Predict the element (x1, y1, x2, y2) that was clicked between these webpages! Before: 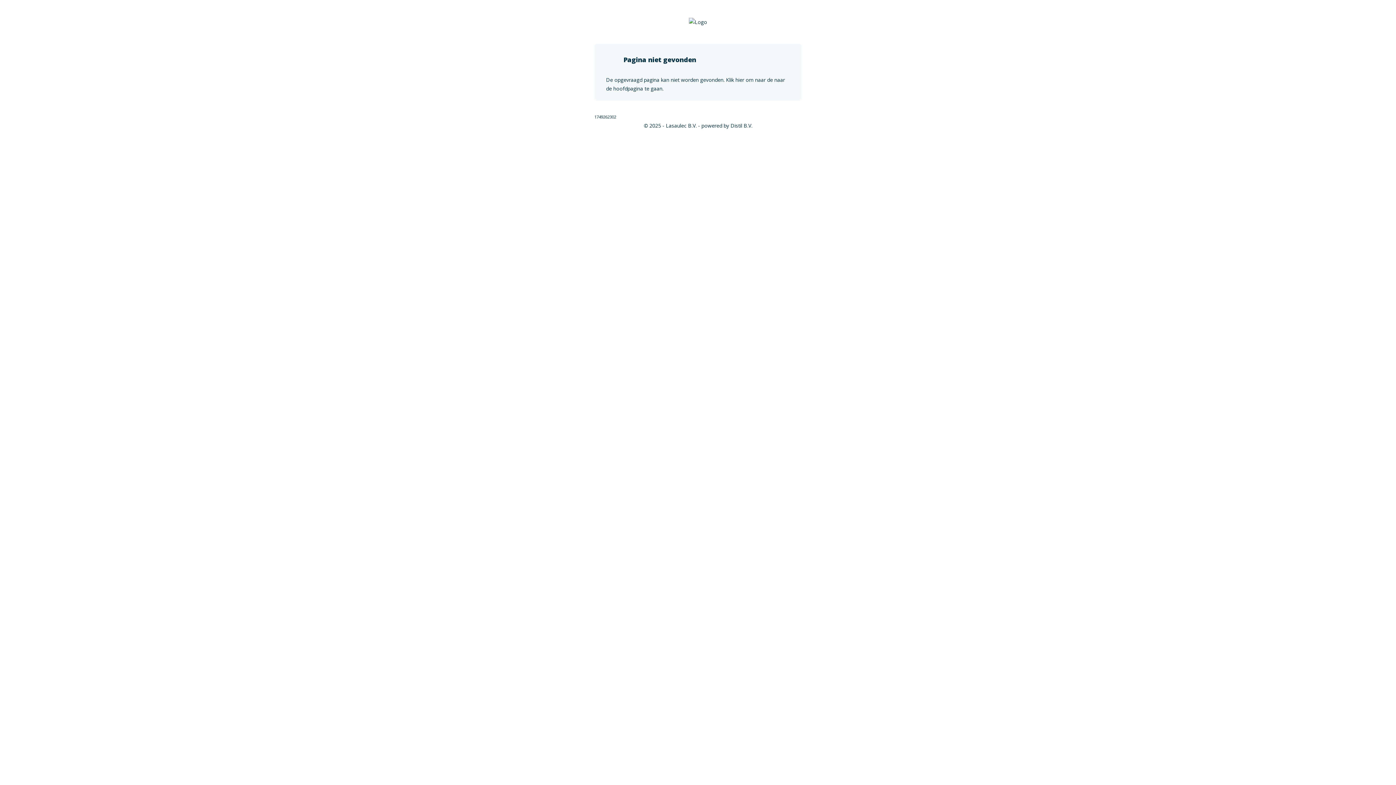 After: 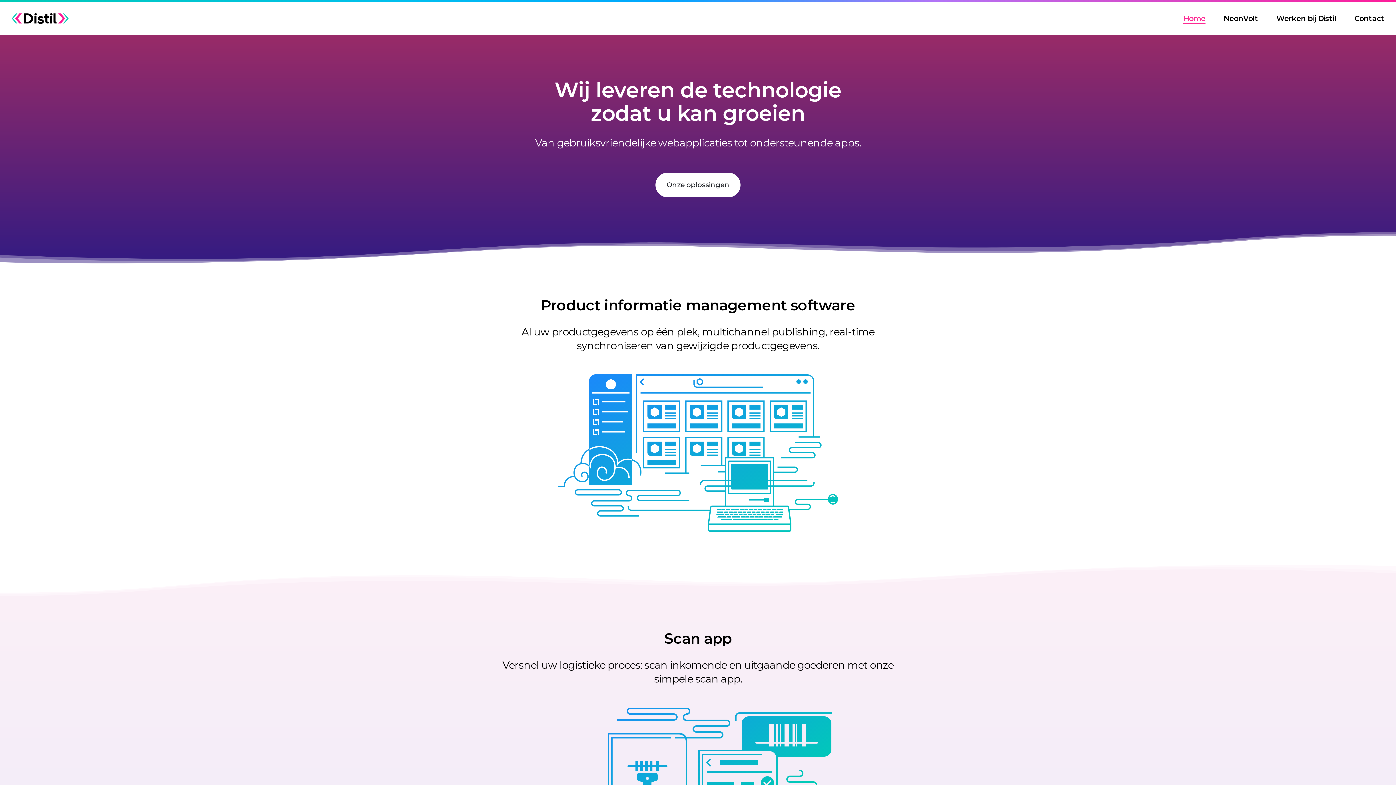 Action: label: Distil B.V. bbox: (730, 122, 752, 129)